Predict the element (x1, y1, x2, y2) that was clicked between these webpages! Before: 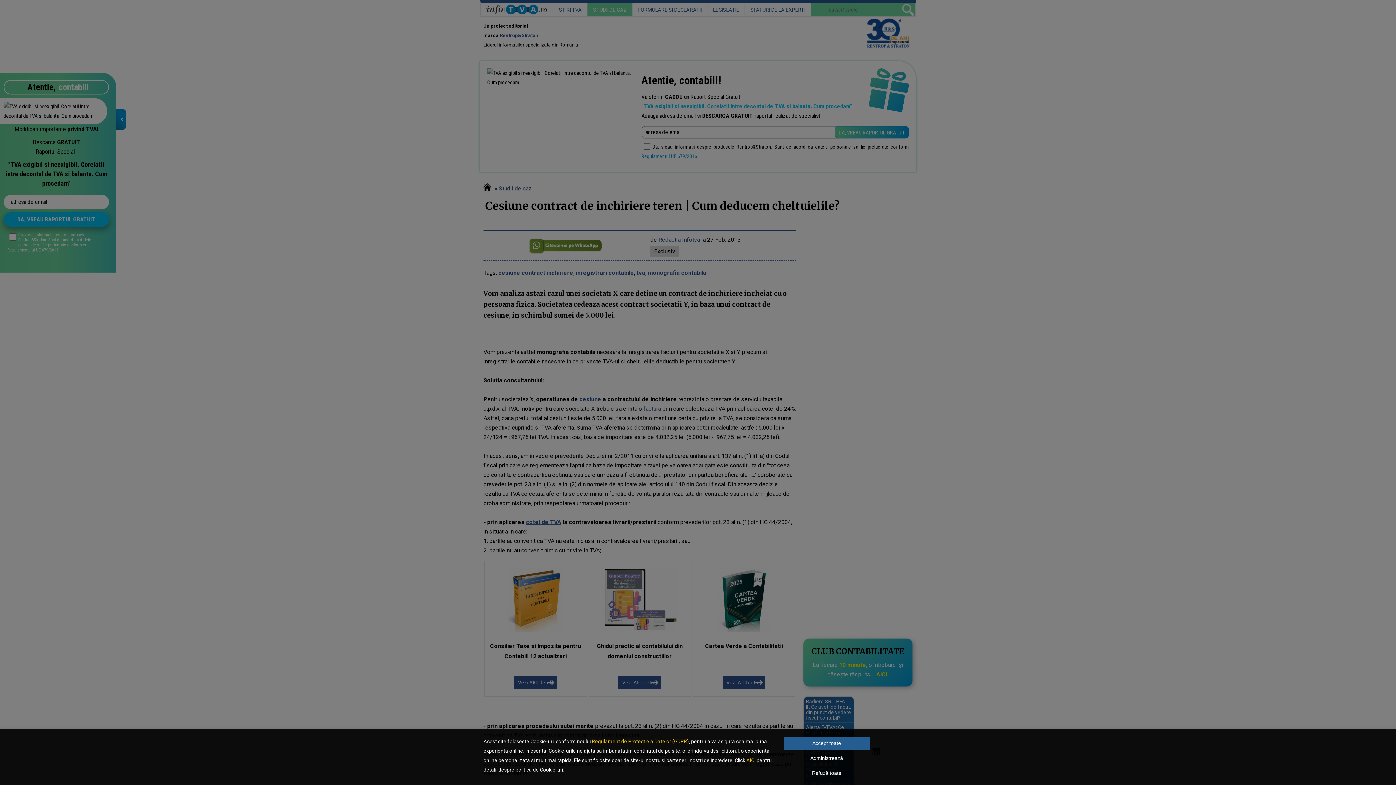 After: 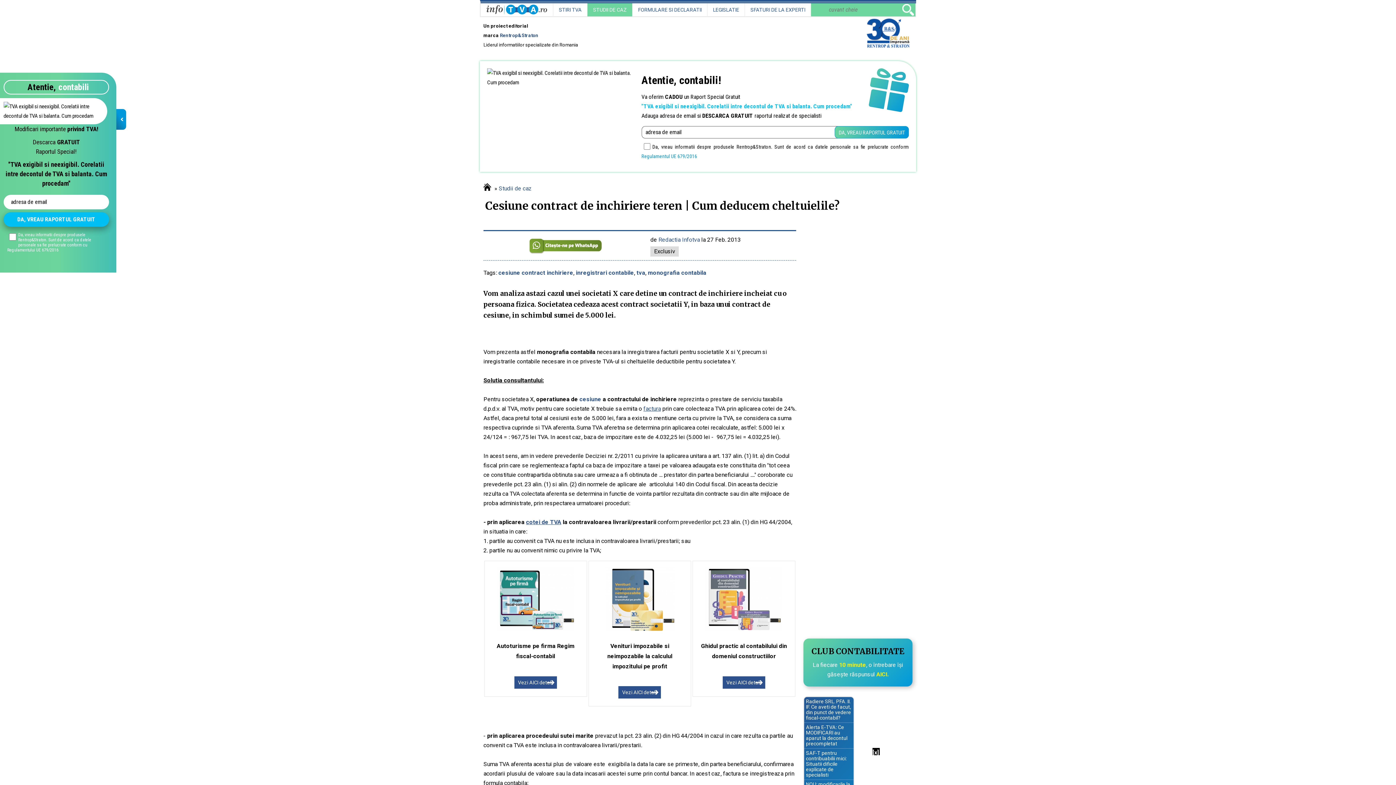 Action: label: Refuză toate bbox: (784, 766, 869, 780)